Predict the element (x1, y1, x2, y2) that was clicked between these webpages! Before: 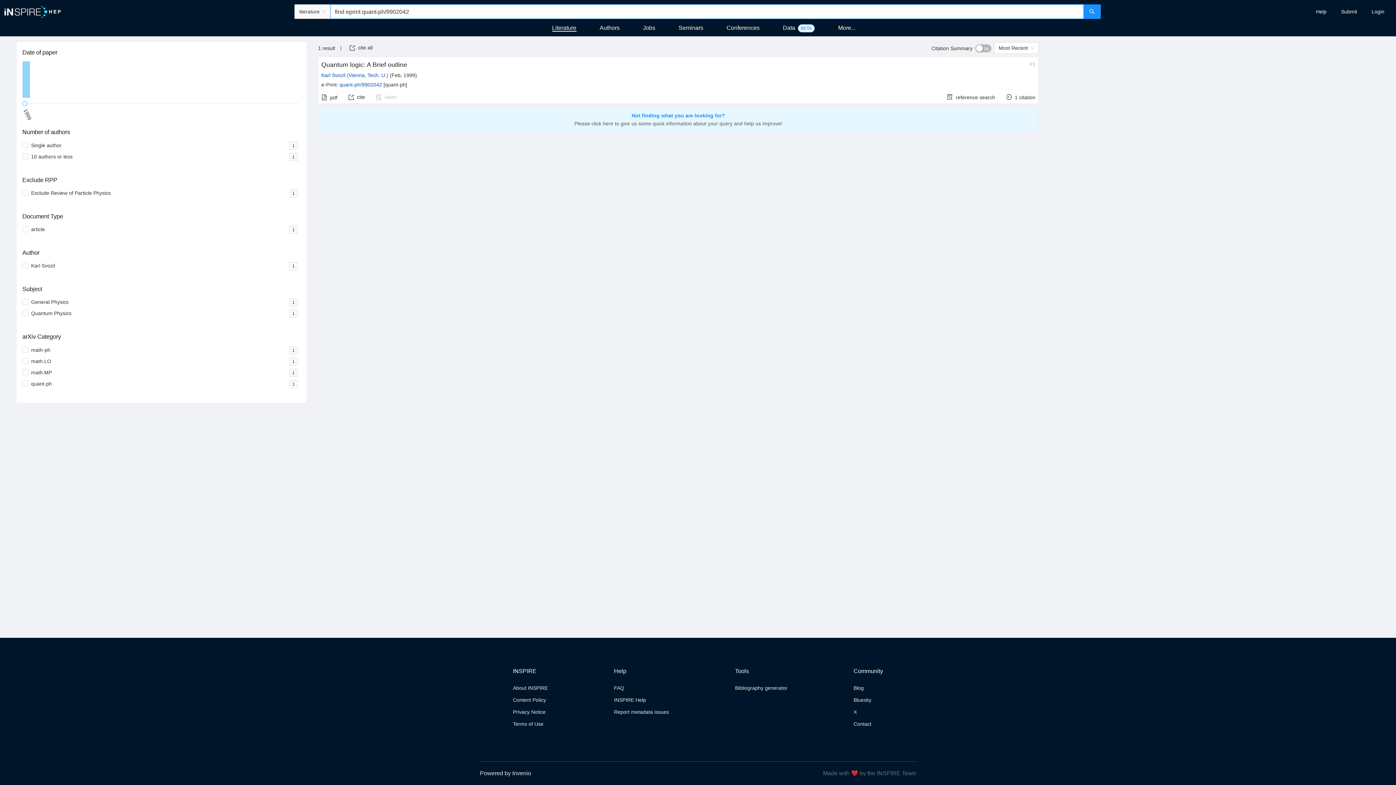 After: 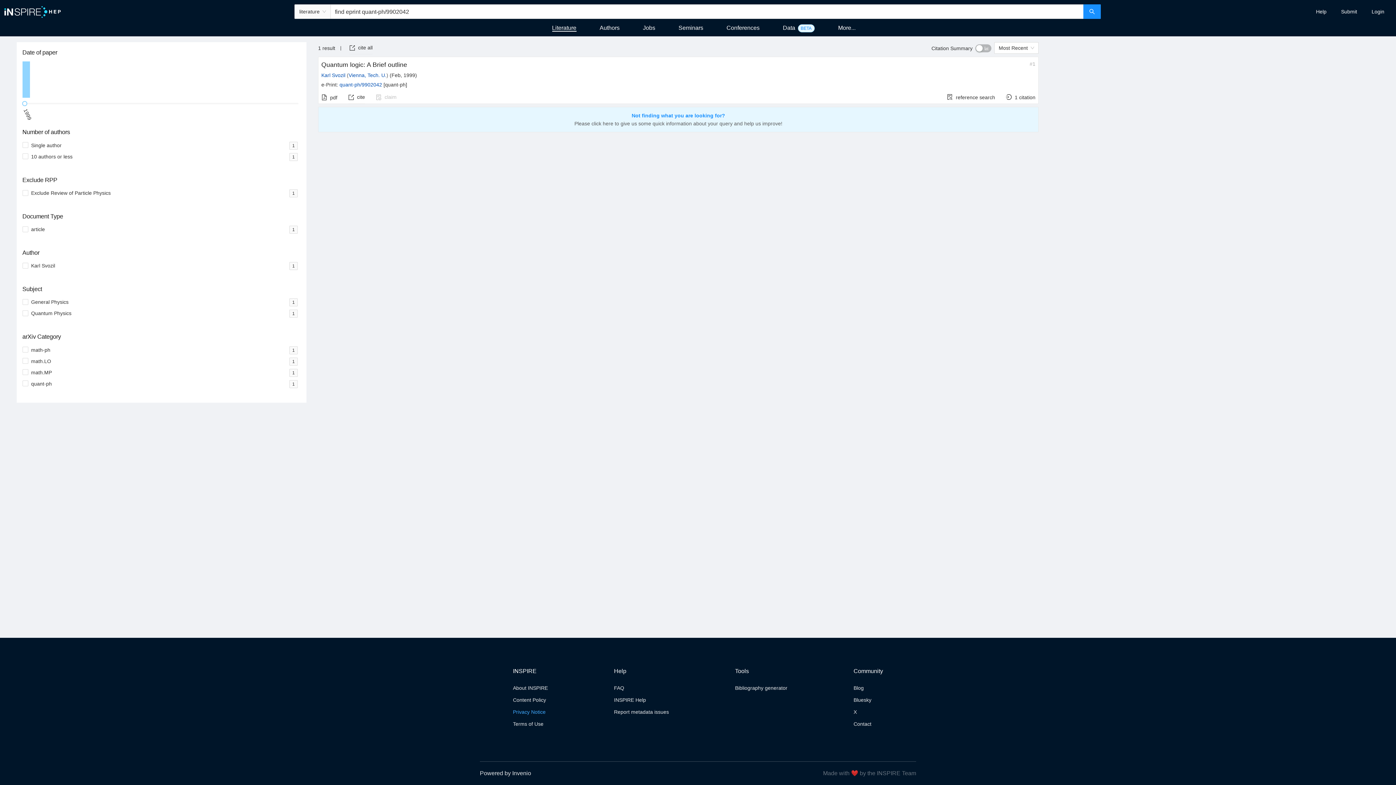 Action: label: Privacy Notice bbox: (513, 709, 545, 715)